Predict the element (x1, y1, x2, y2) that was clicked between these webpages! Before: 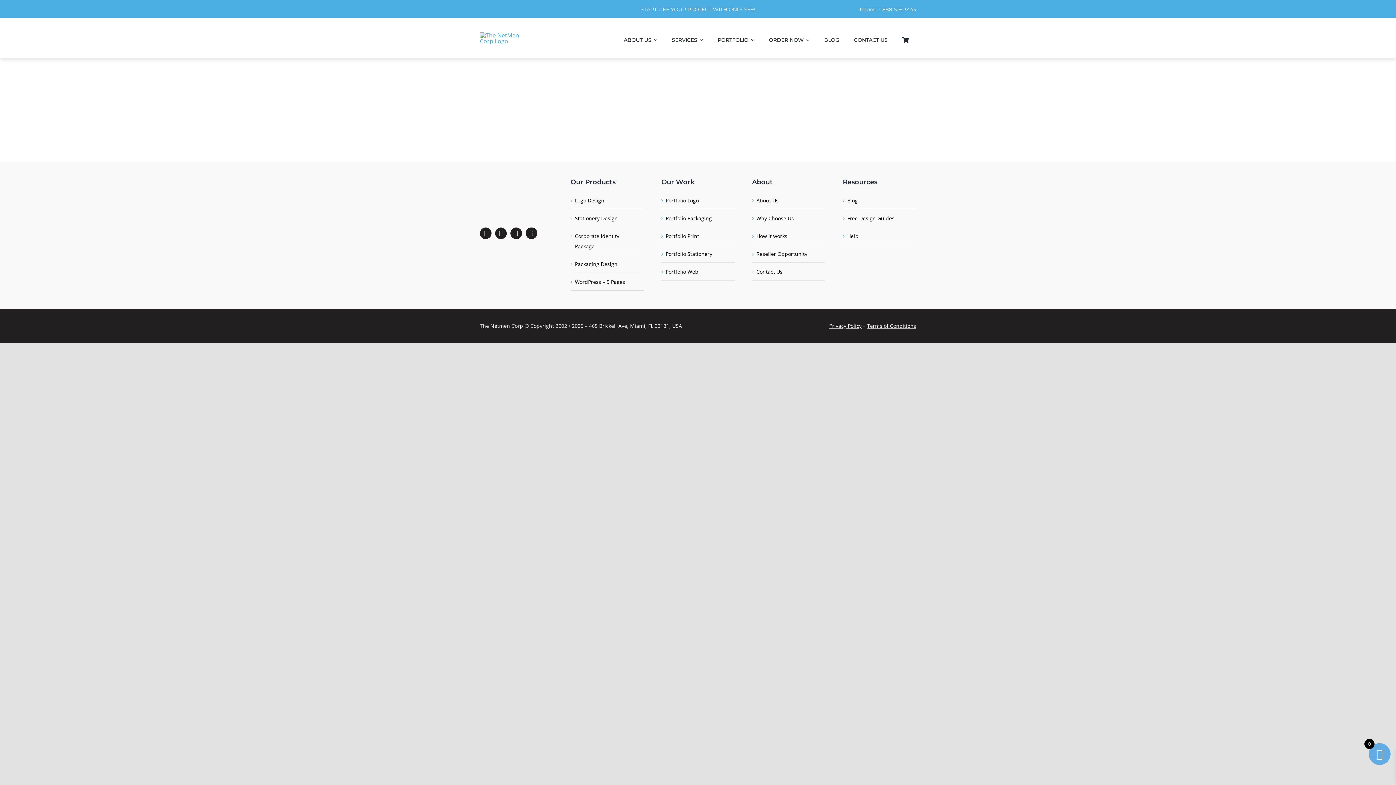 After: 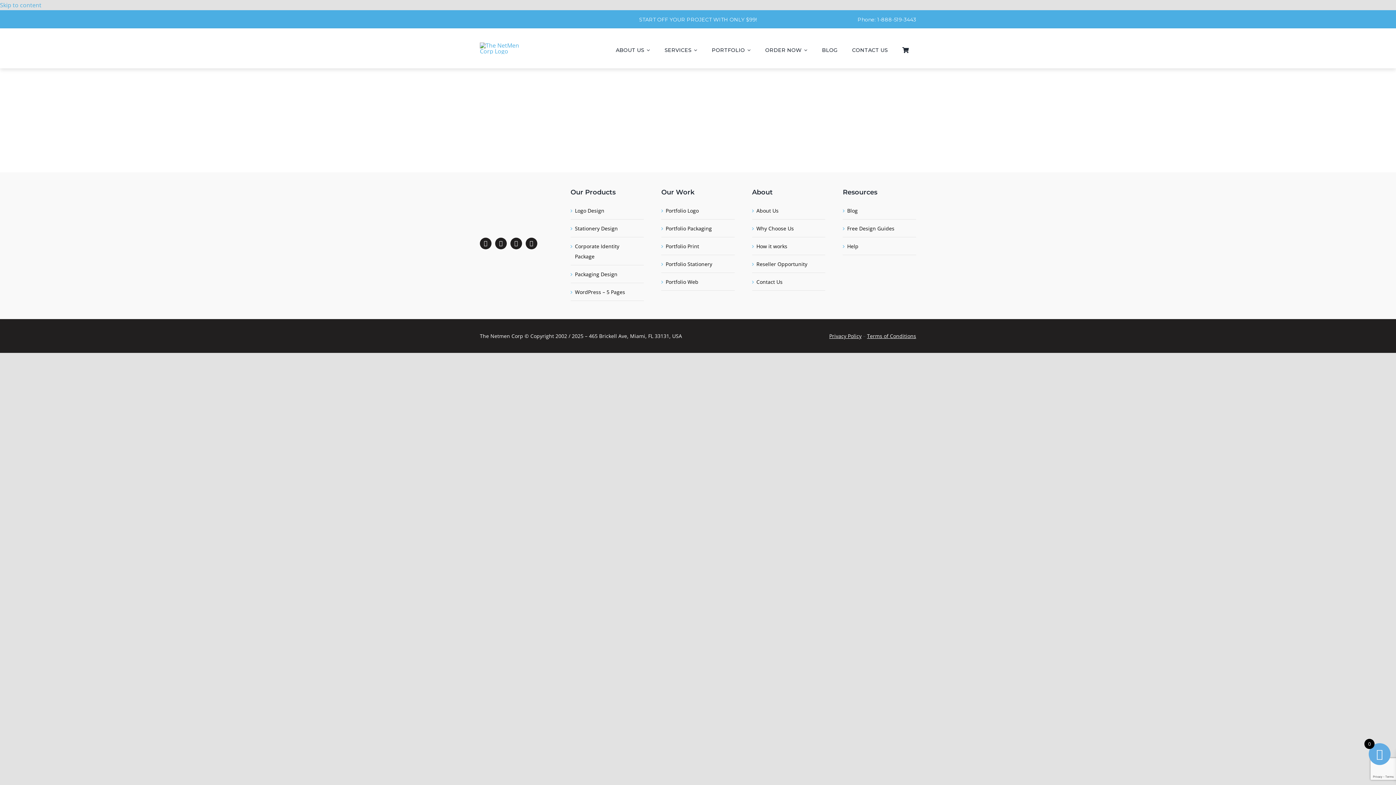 Action: label: twitter bbox: (525, 227, 537, 239)